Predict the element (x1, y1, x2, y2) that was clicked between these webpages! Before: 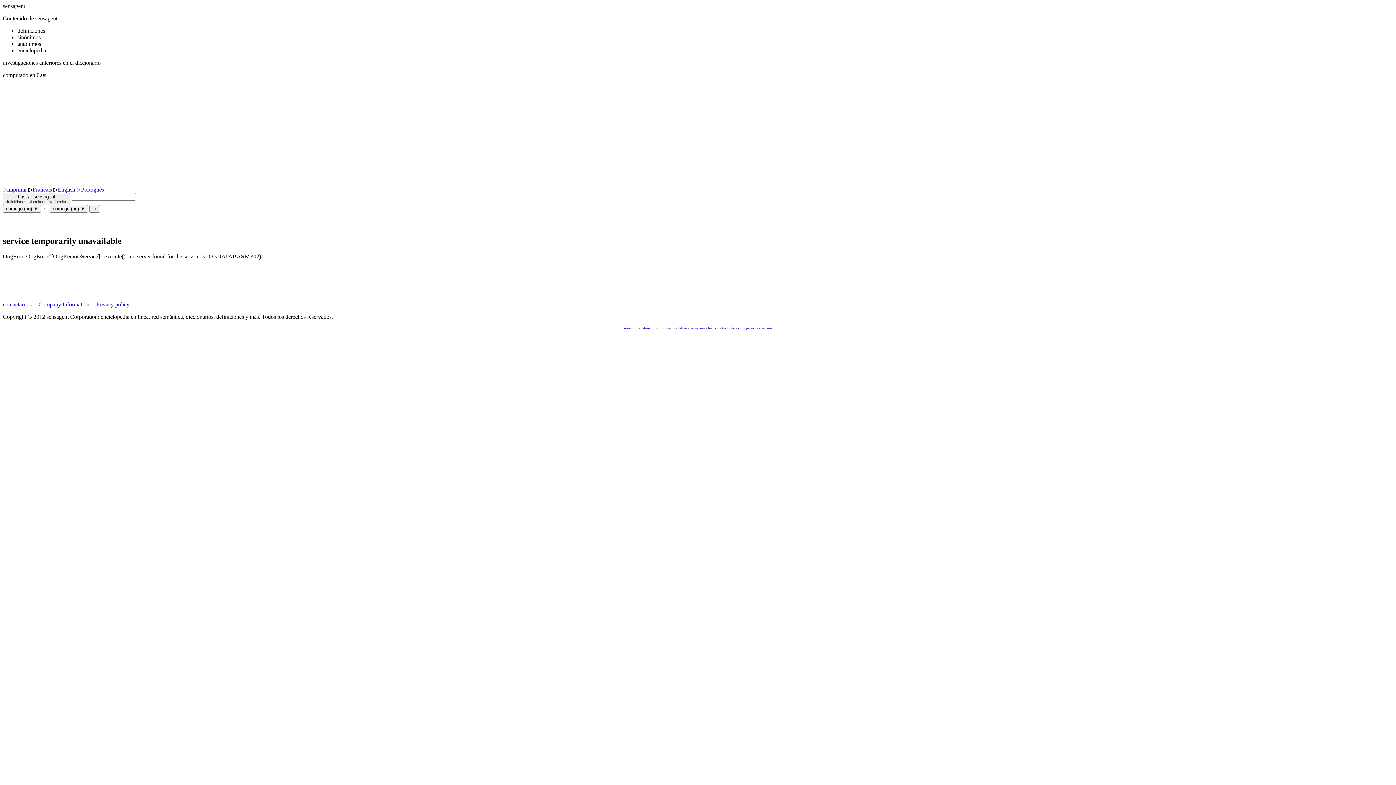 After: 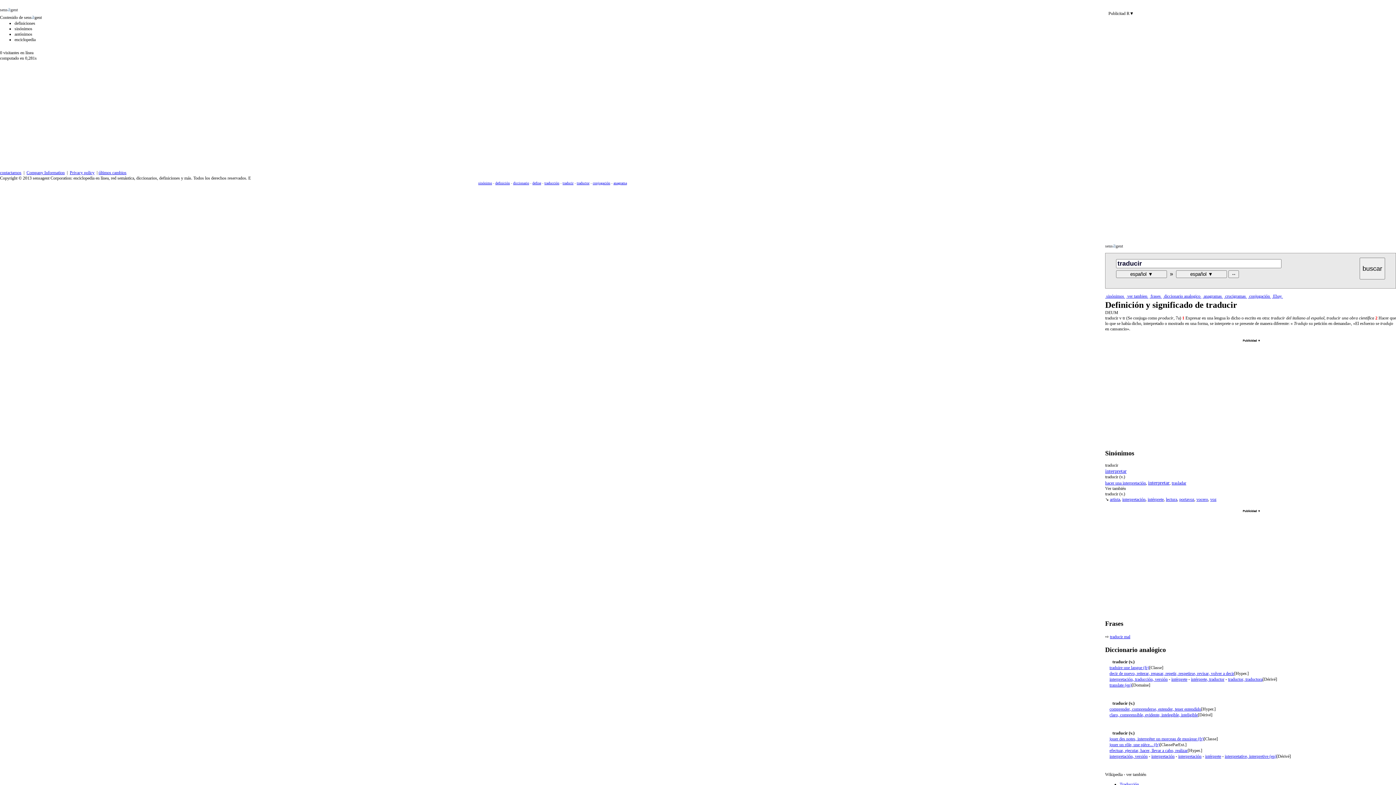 Action: bbox: (708, 326, 719, 330) label: traducir